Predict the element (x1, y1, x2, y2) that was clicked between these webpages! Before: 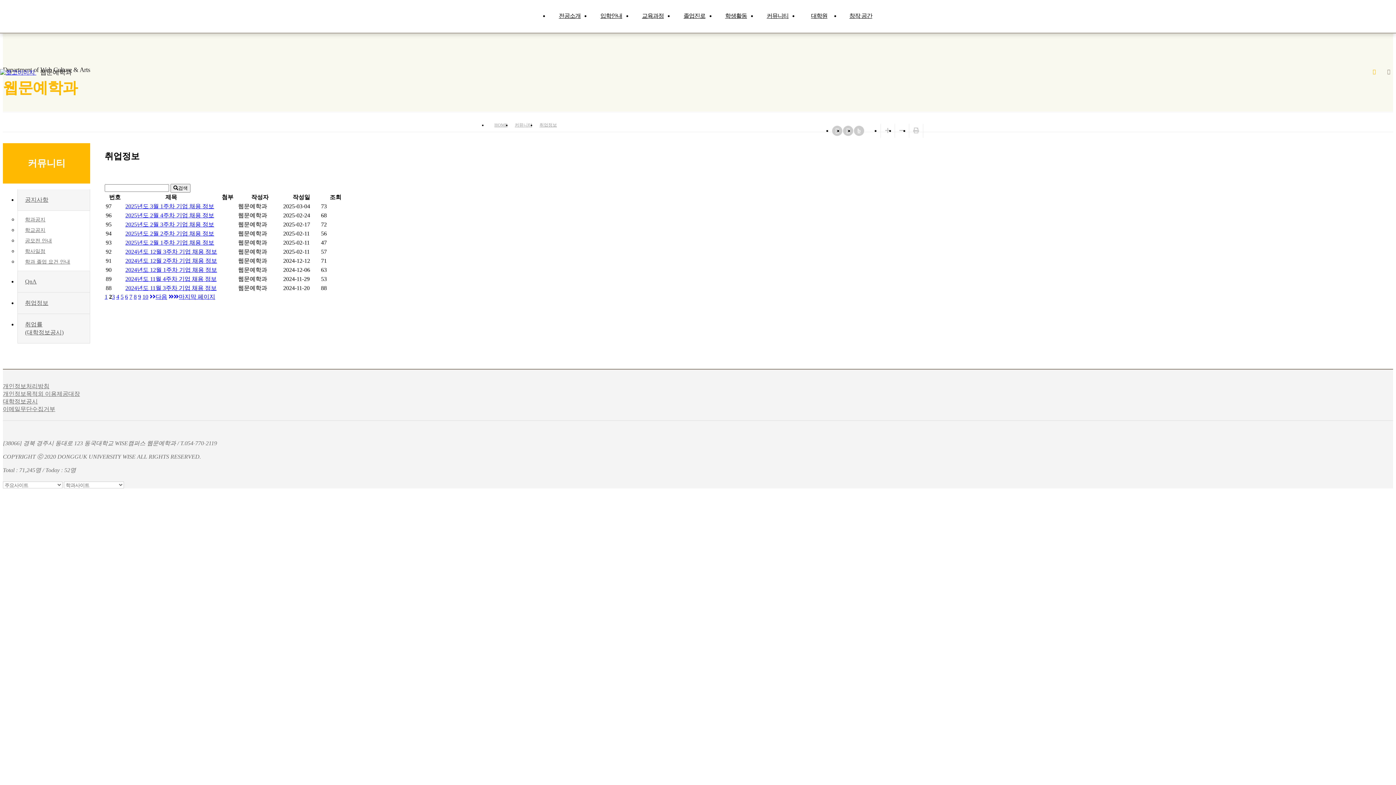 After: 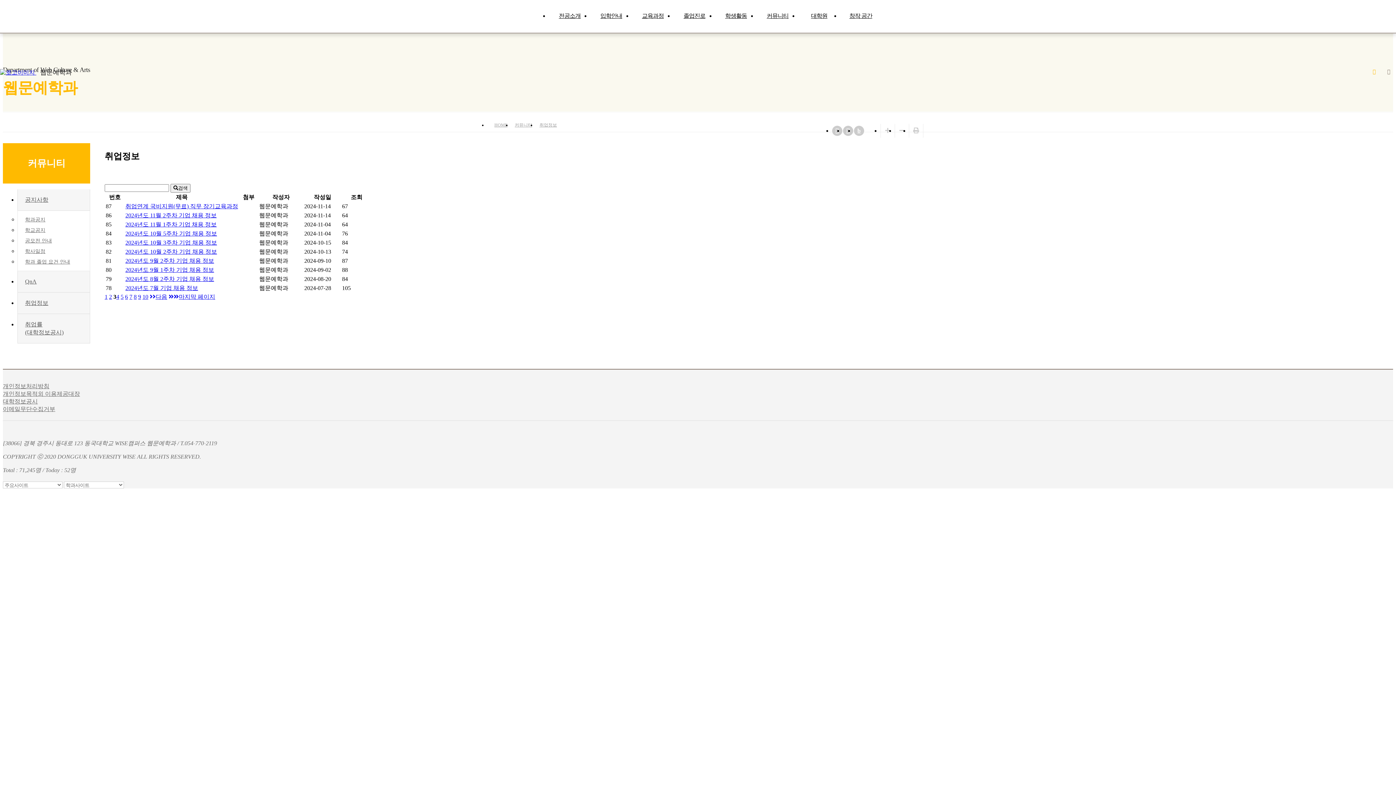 Action: label: 3 bbox: (112, 293, 114, 299)